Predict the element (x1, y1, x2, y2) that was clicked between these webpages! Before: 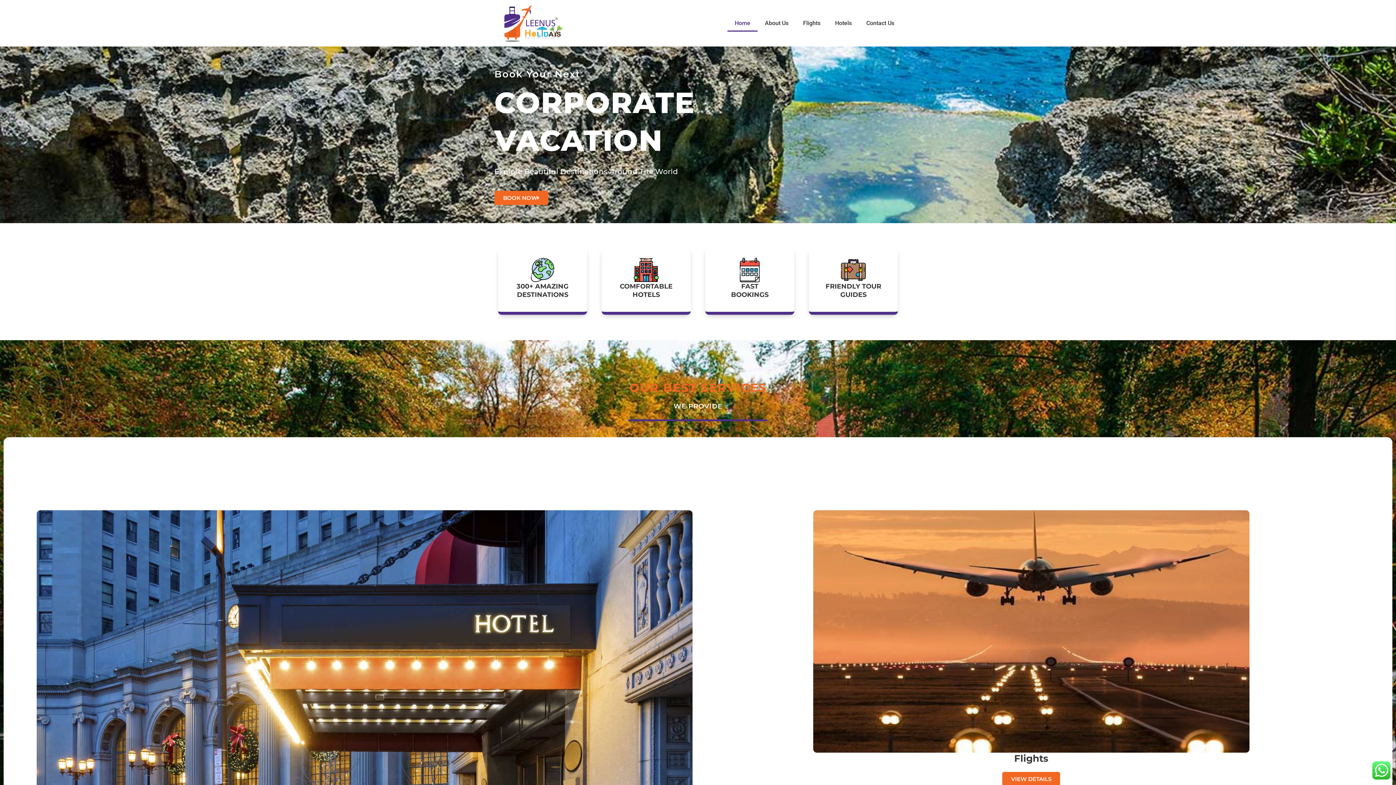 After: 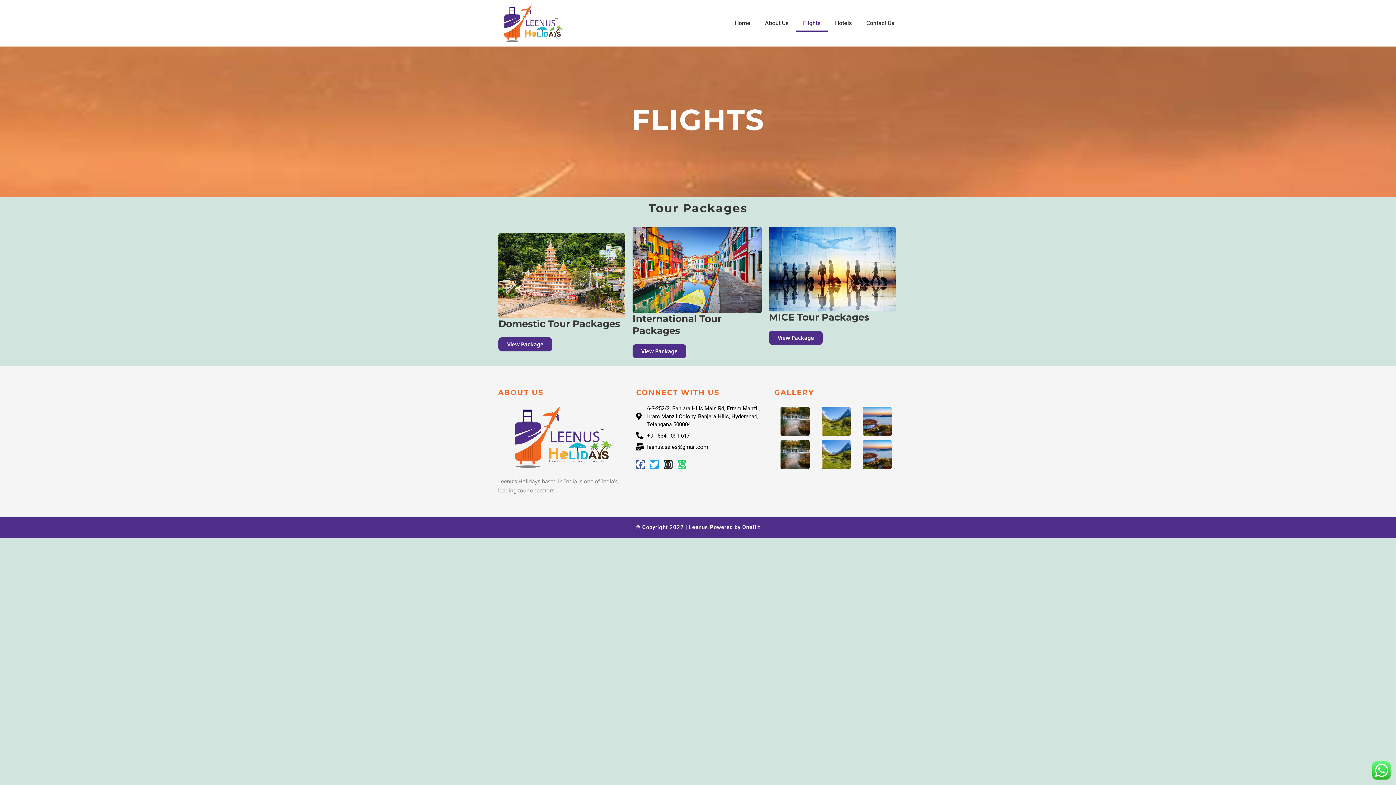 Action: bbox: (795, 14, 827, 31) label: Flights